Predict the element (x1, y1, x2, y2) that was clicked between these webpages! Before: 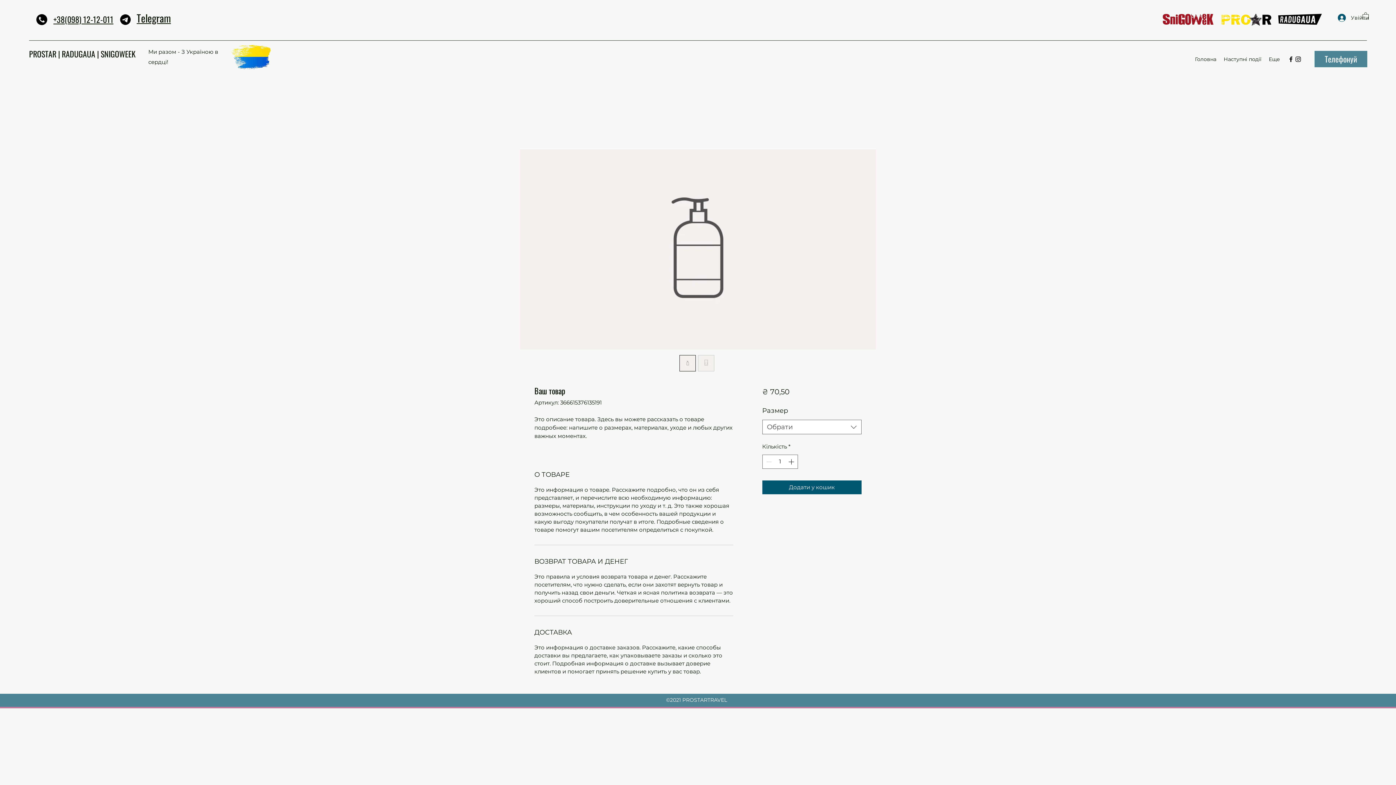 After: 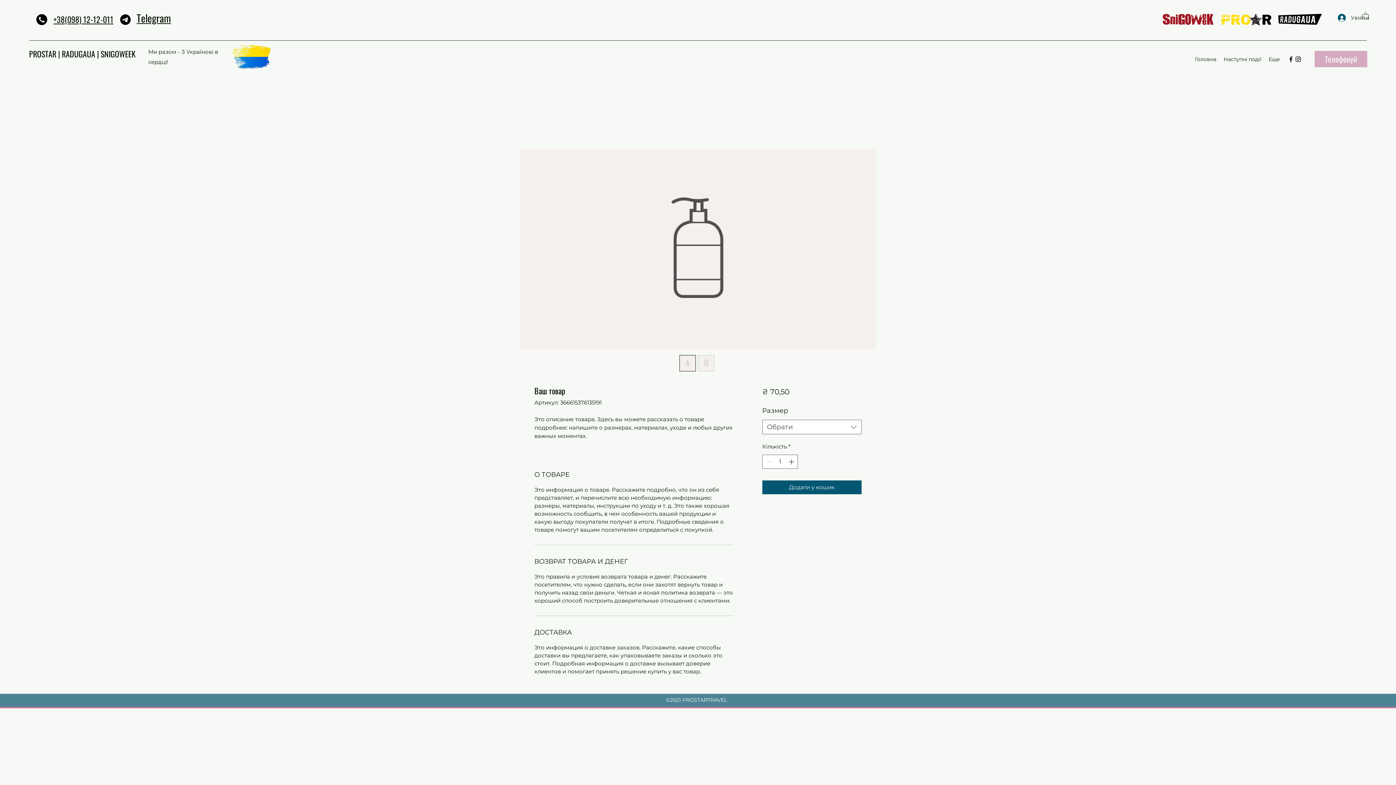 Action: bbox: (1314, 50, 1367, 67) label: Телефонуй 